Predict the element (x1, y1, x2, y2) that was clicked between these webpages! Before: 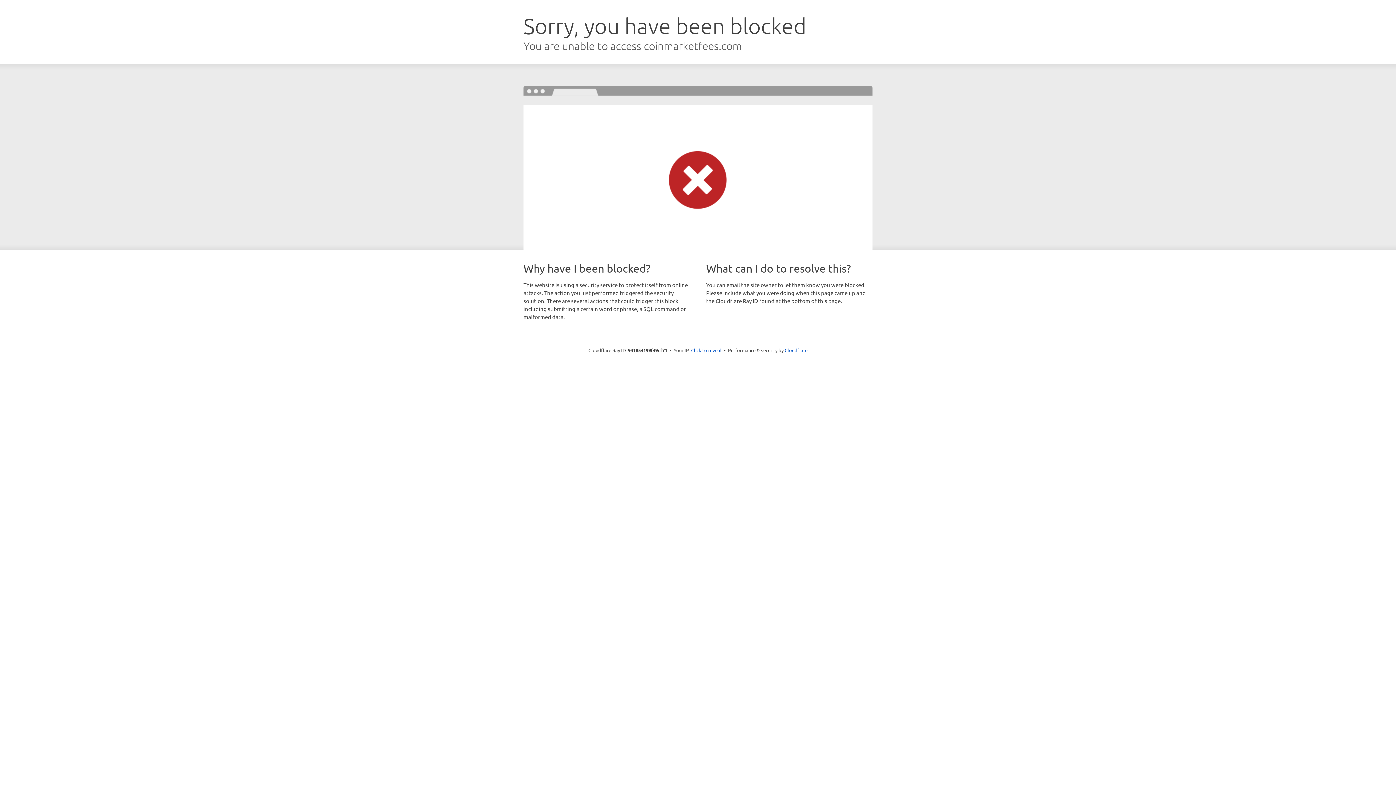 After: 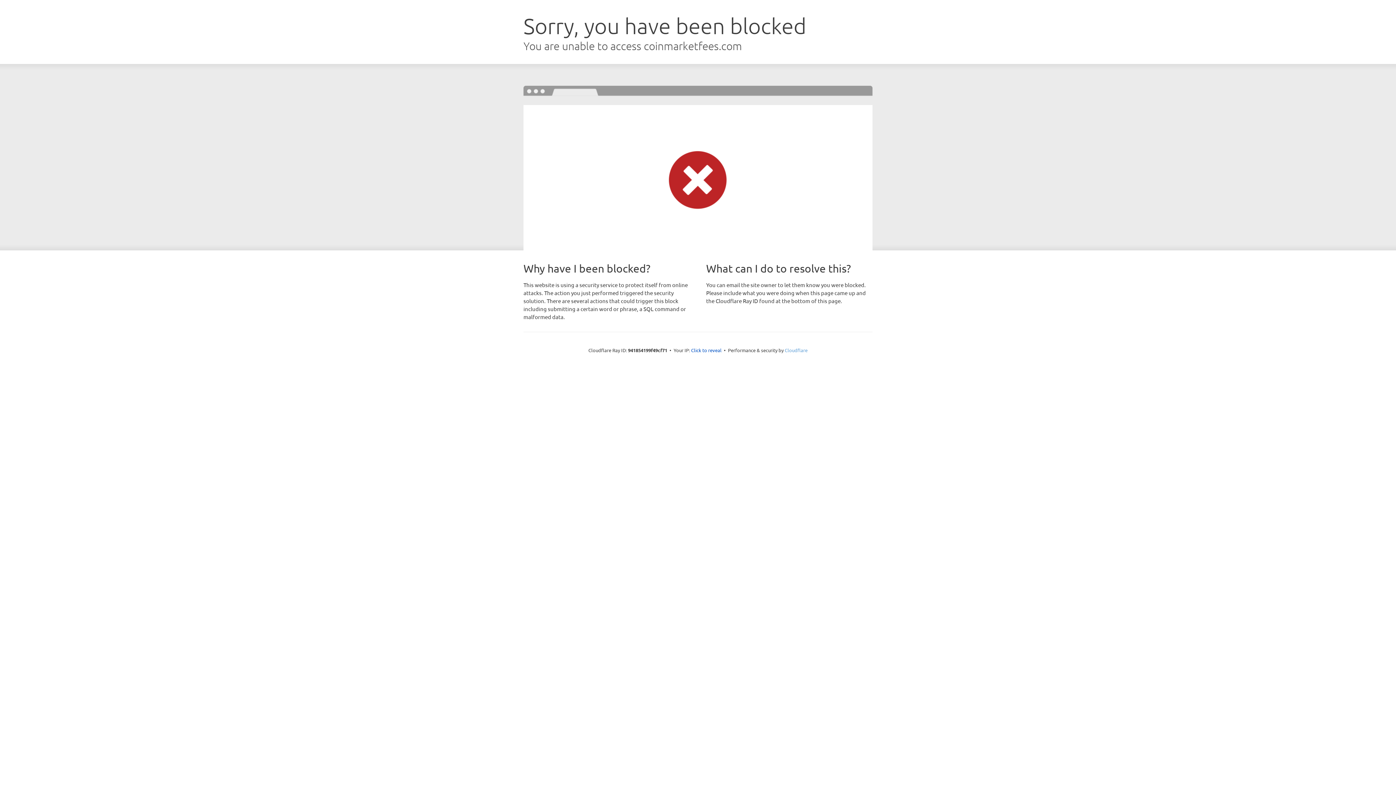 Action: bbox: (784, 347, 807, 353) label: Cloudflare